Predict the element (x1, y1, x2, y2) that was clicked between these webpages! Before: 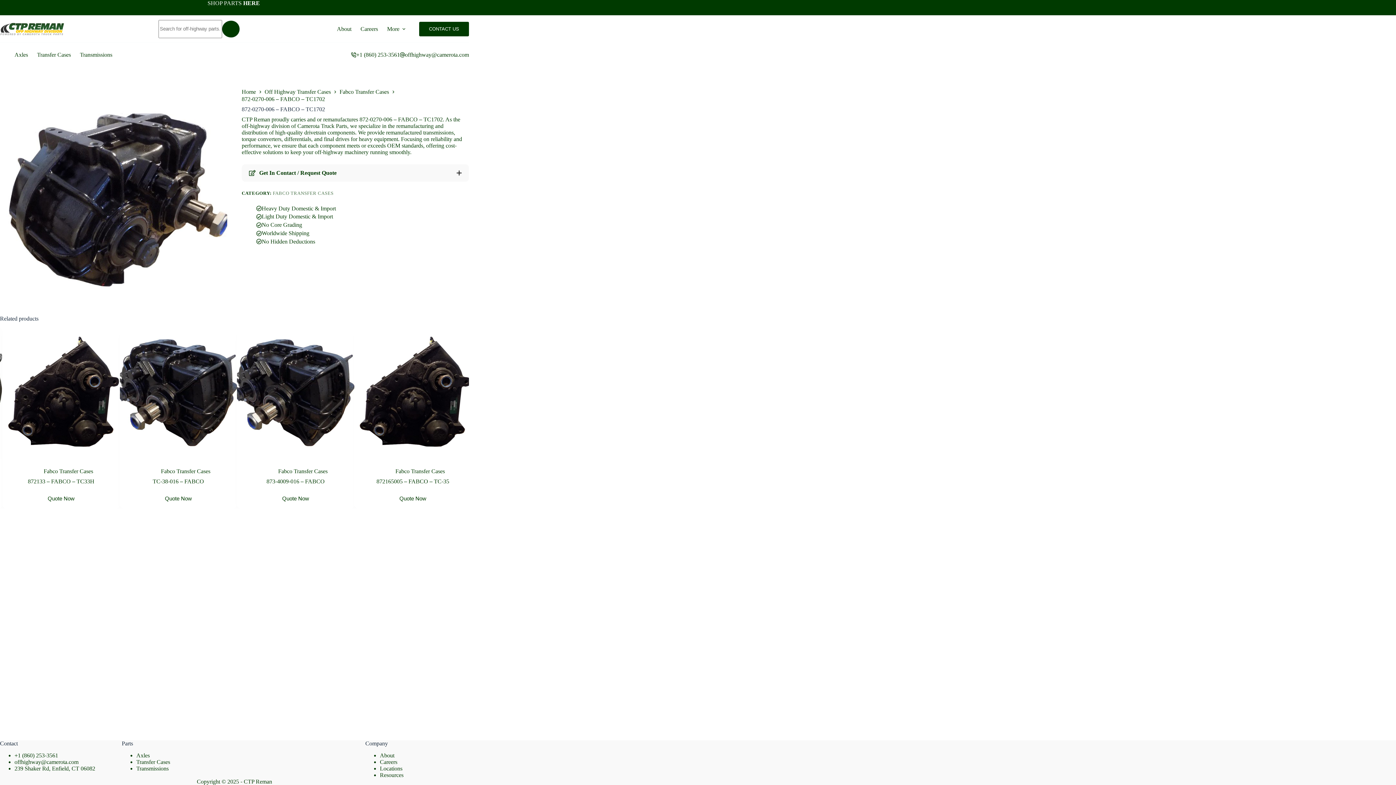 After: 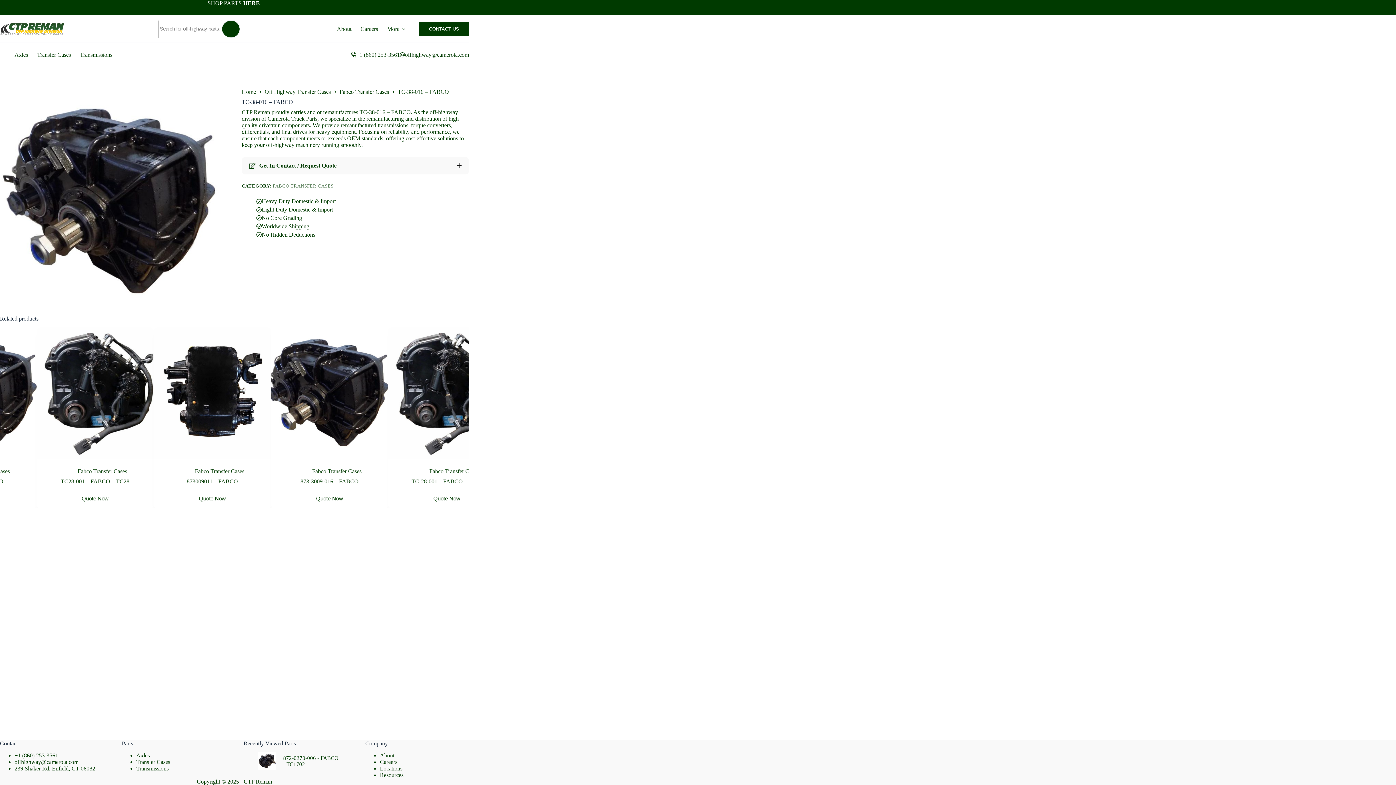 Action: label: TC-38-016 – FABCO bbox: (267, 478, 318, 484)